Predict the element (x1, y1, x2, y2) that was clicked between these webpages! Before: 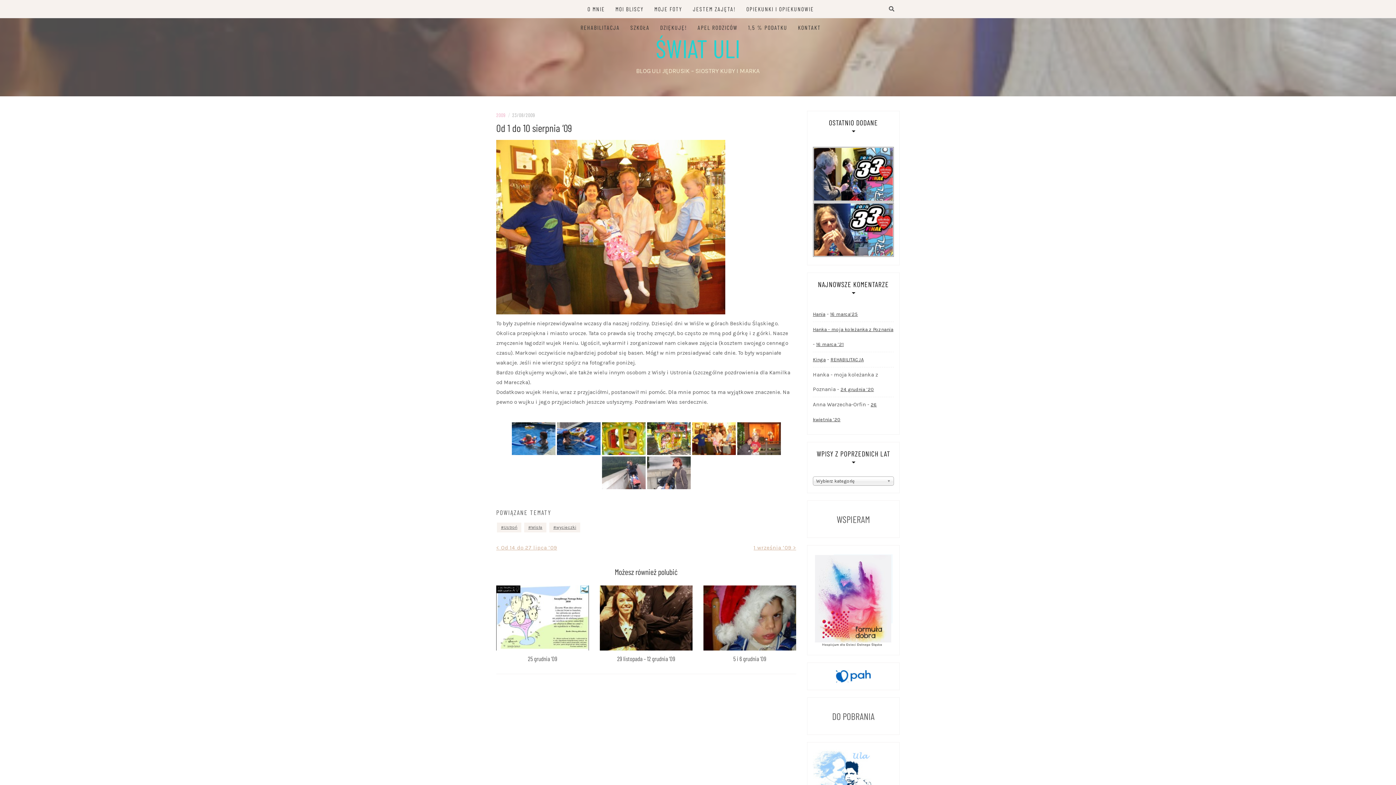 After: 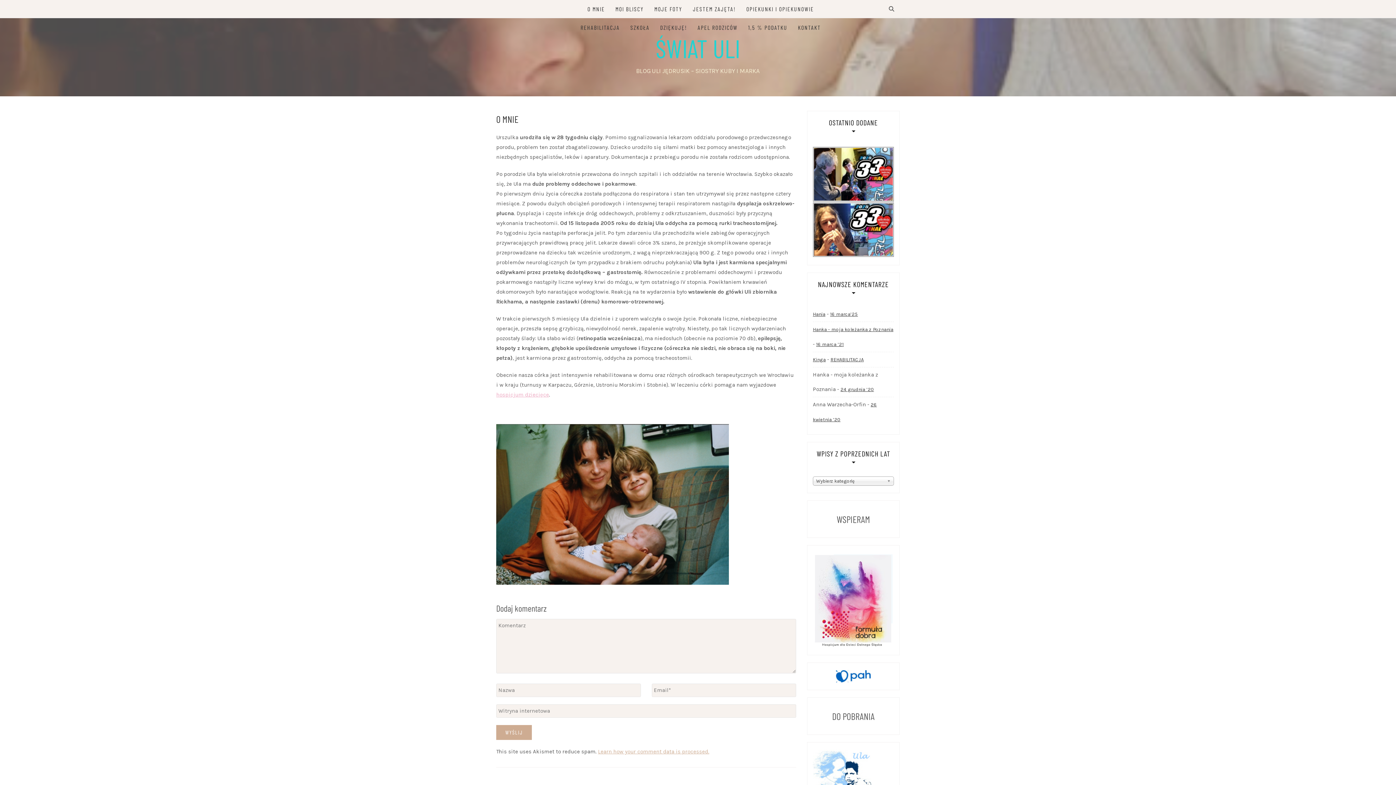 Action: label: O MNIE bbox: (587, 0, 605, 18)